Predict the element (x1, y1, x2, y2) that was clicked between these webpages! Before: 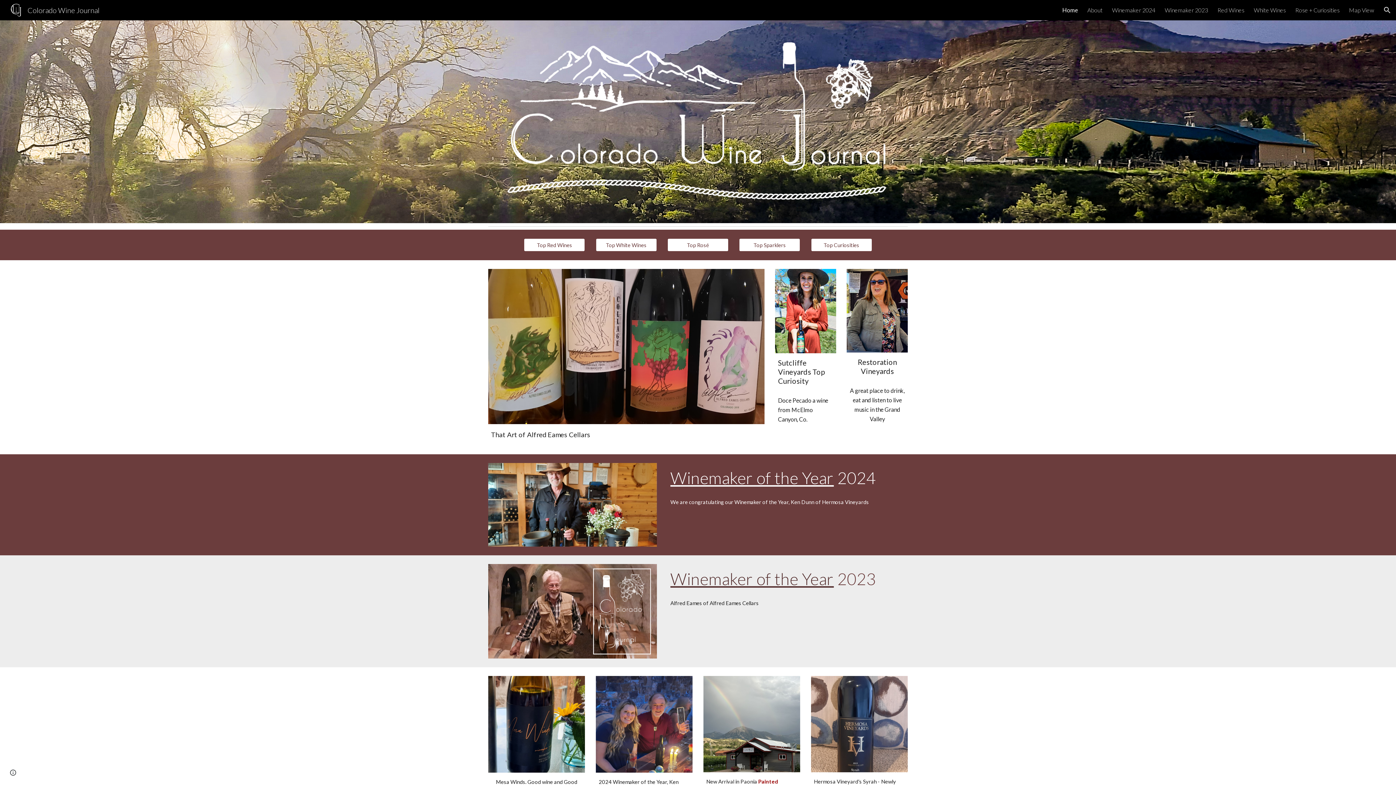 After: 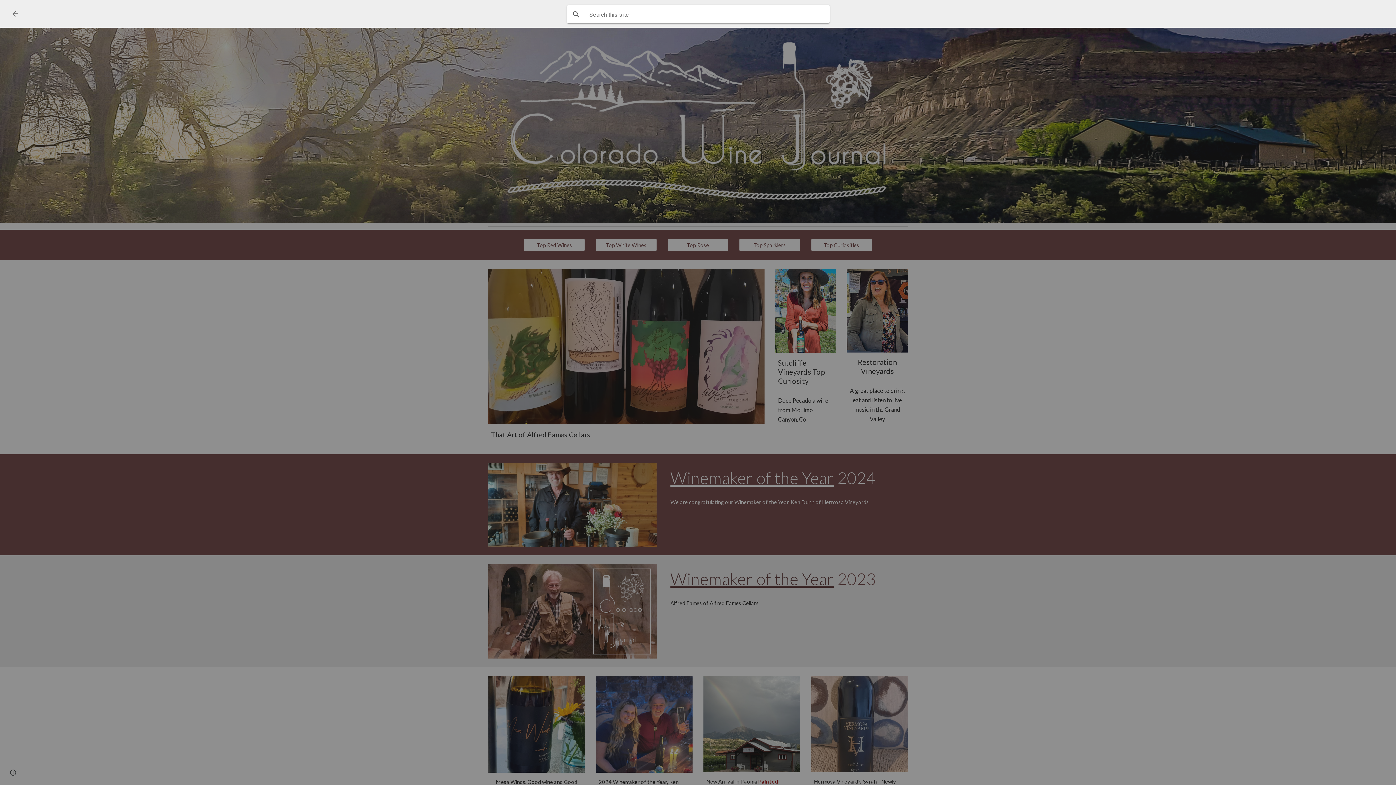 Action: bbox: (1378, 1, 1396, 18) label: Open search bar